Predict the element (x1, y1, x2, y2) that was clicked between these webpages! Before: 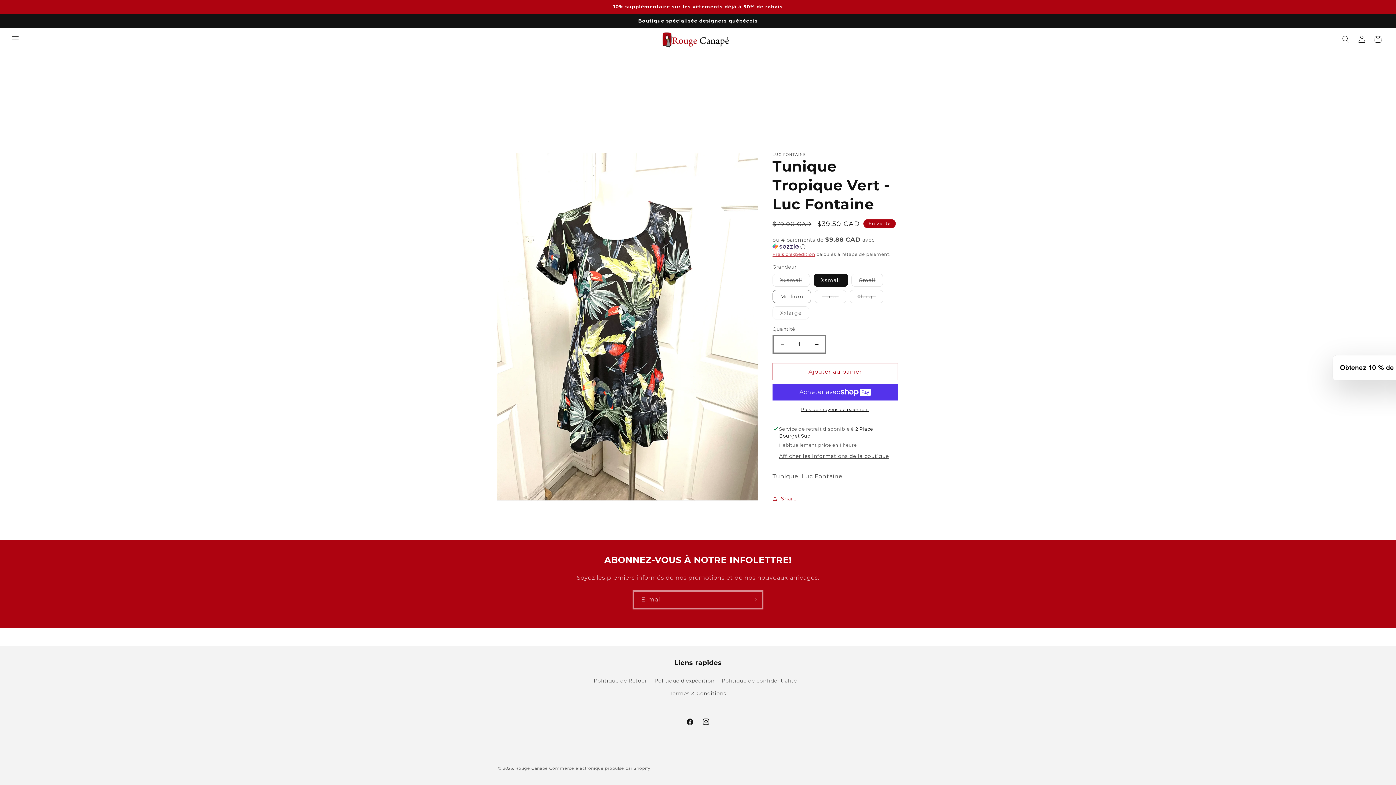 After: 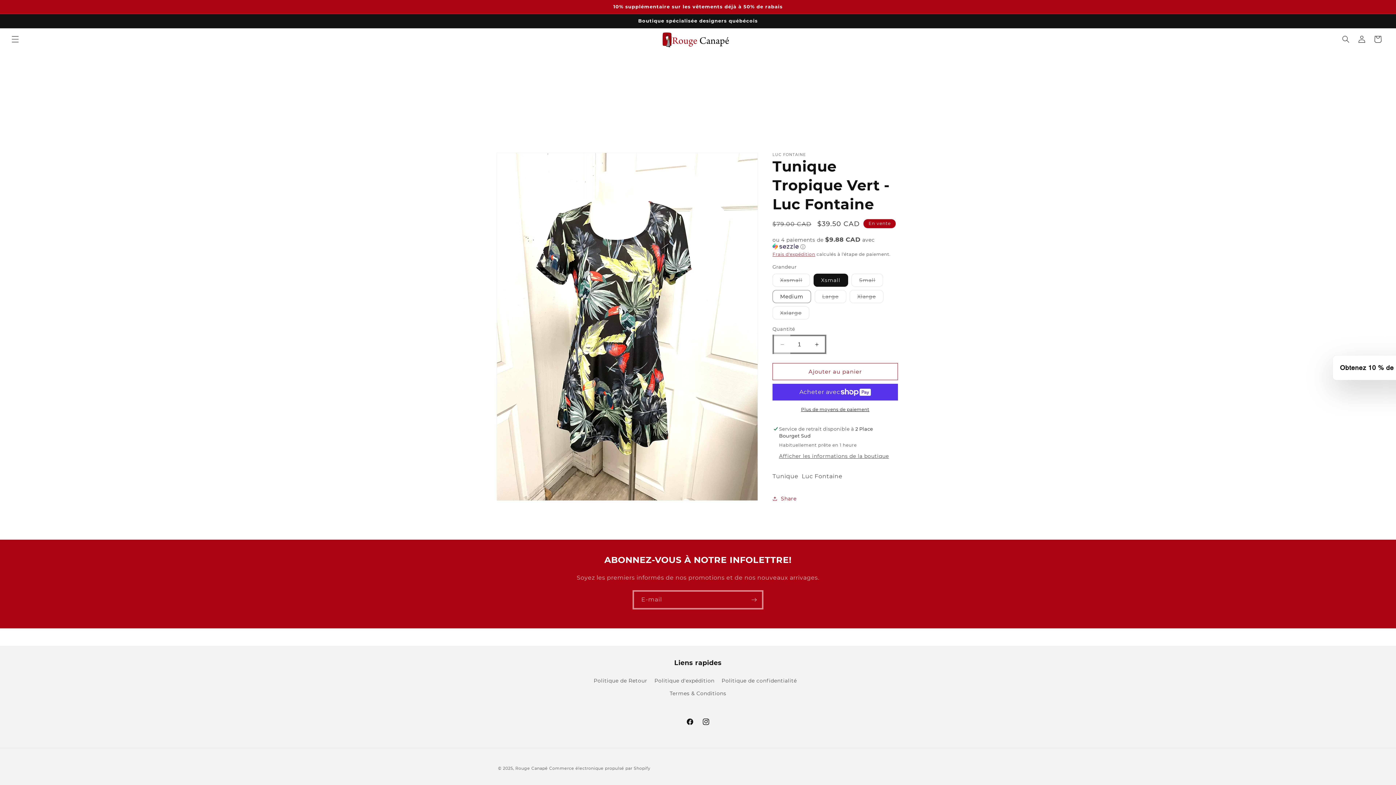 Action: label: Réduire la quantité de Tunique Tropique Vert - Luc Fontaine bbox: (774, 334, 790, 354)